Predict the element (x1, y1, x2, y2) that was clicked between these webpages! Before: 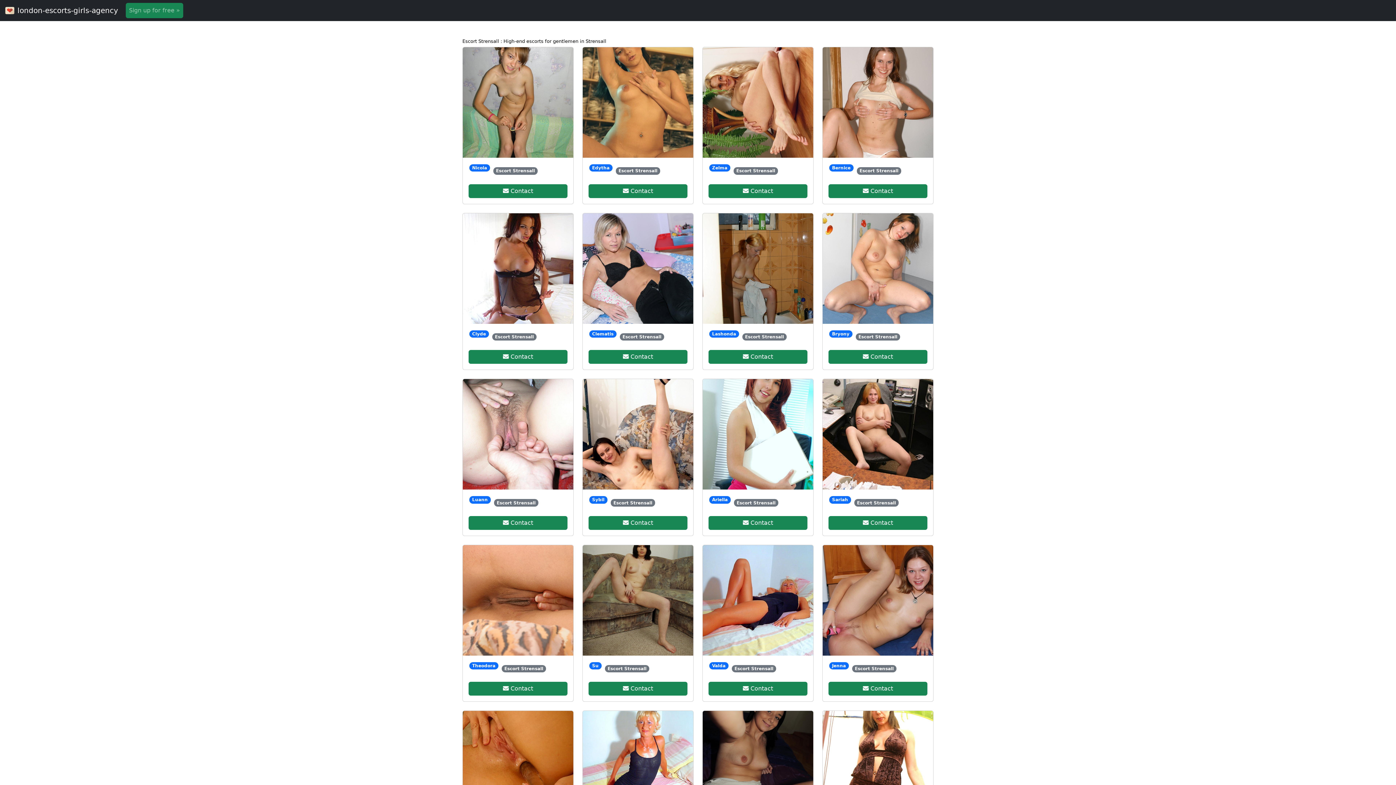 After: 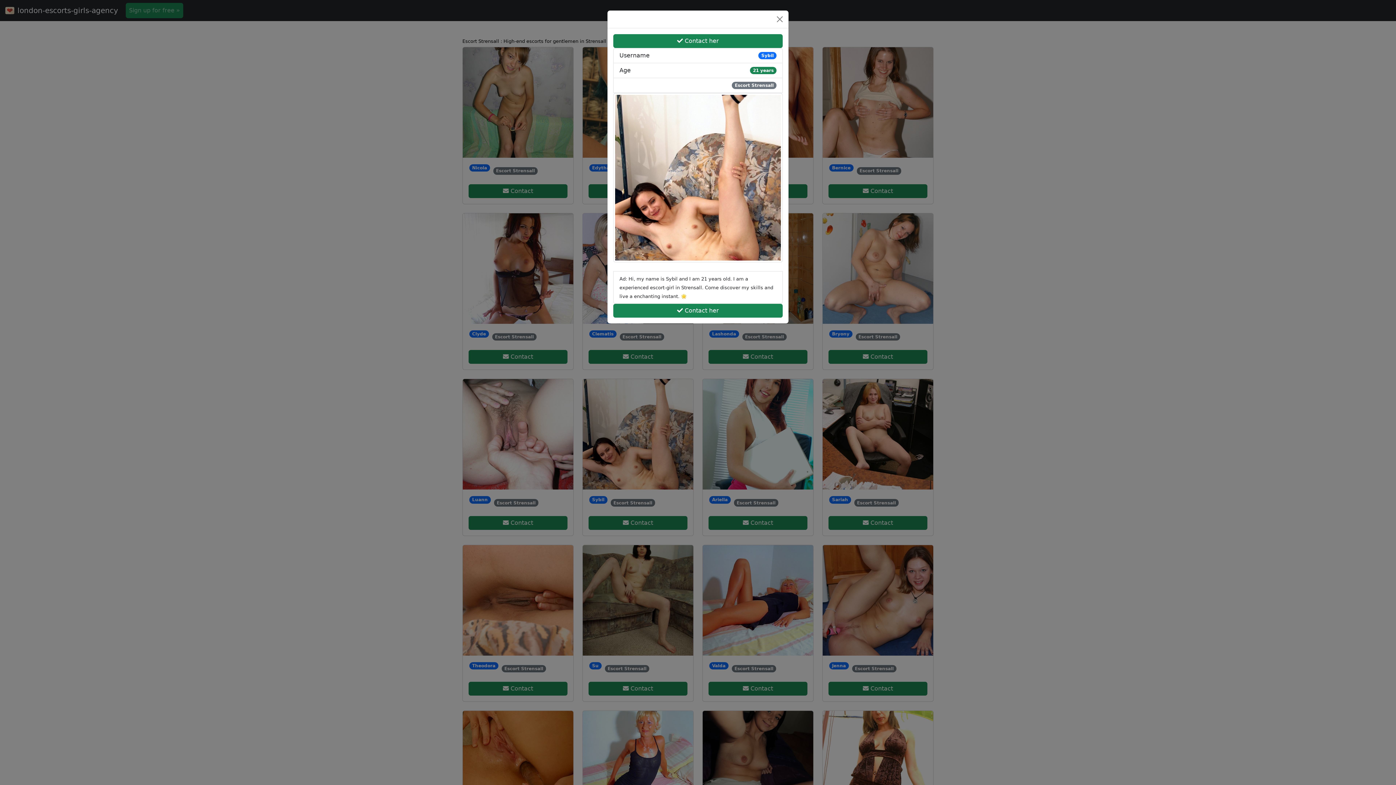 Action: bbox: (582, 379, 693, 489)